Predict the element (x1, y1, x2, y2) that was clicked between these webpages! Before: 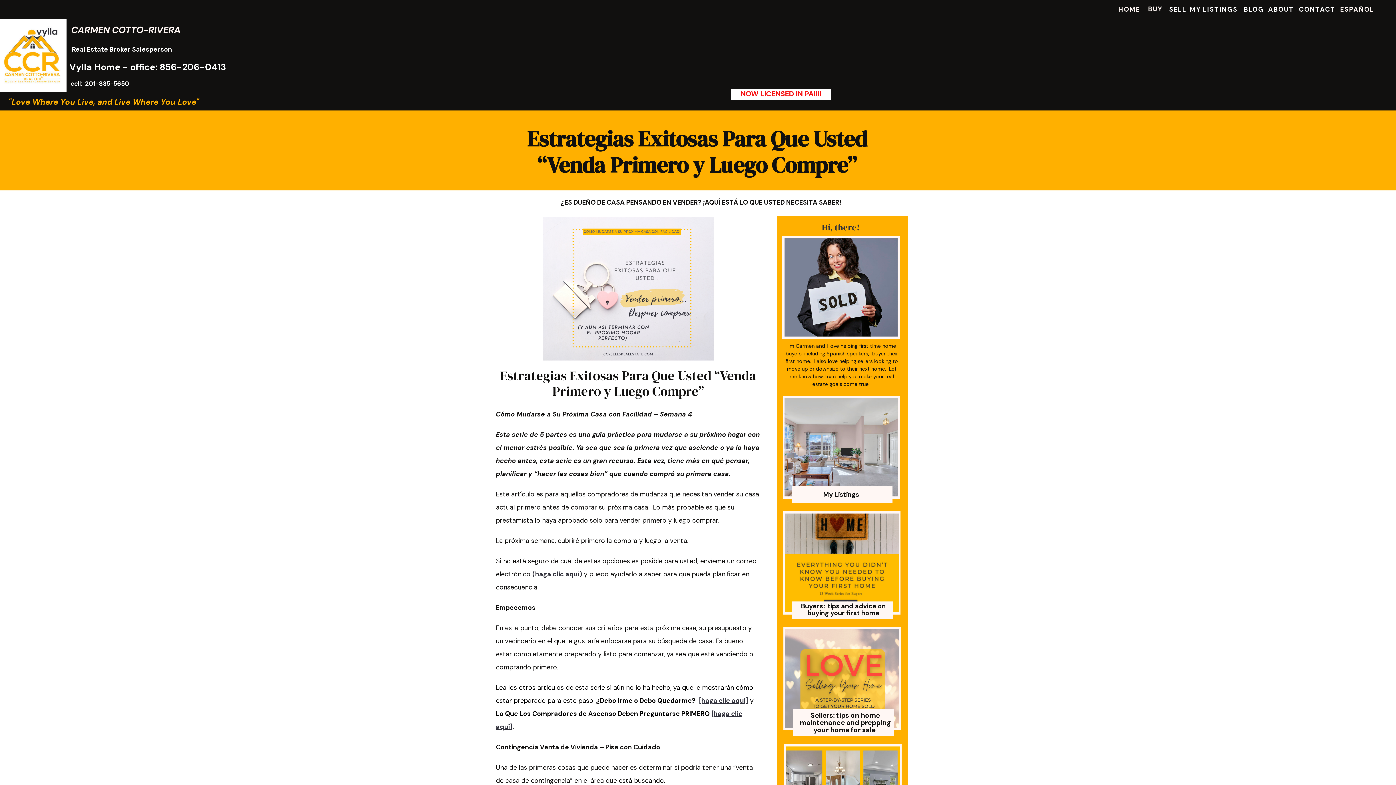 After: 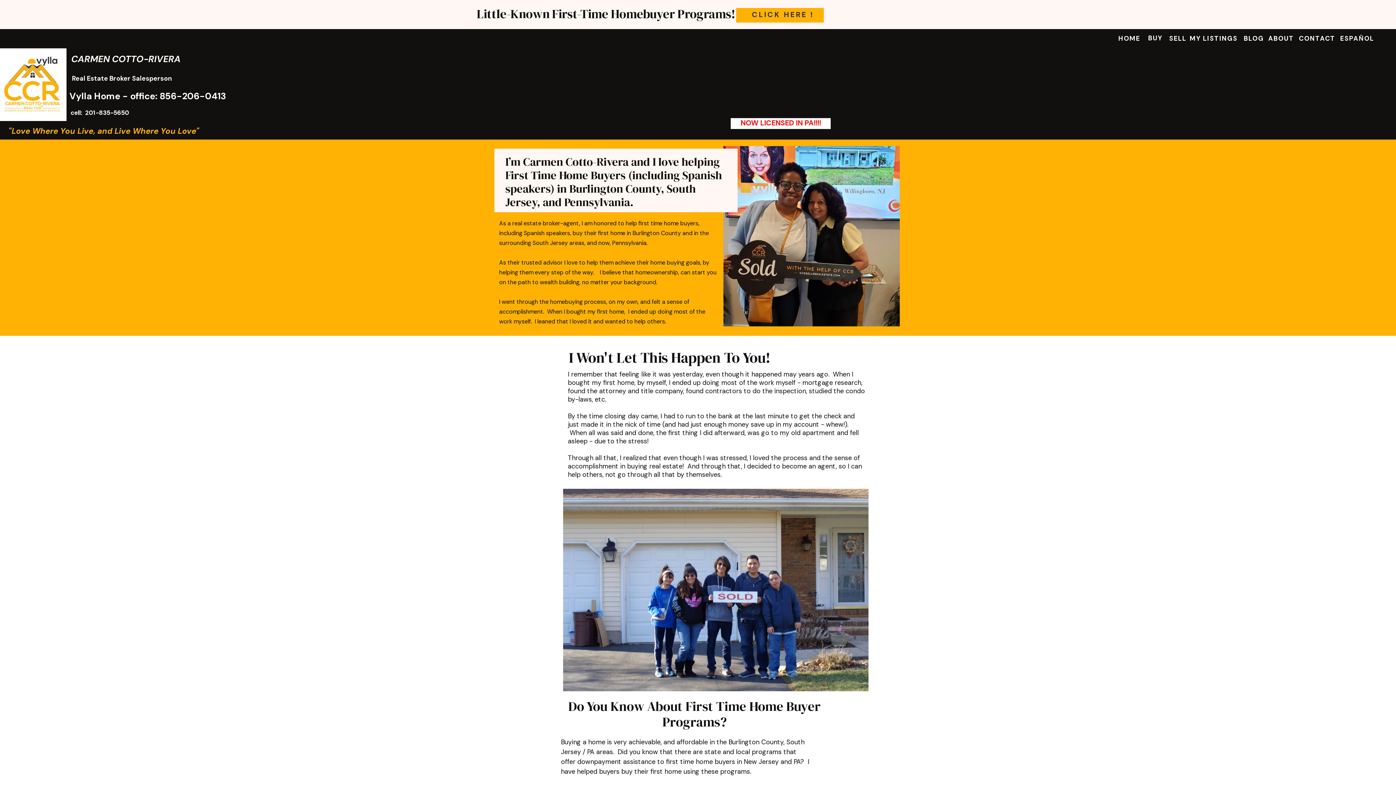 Action: label: CARMEN COTTO-RIVERA

 bbox: (68, 24, 183, 35)